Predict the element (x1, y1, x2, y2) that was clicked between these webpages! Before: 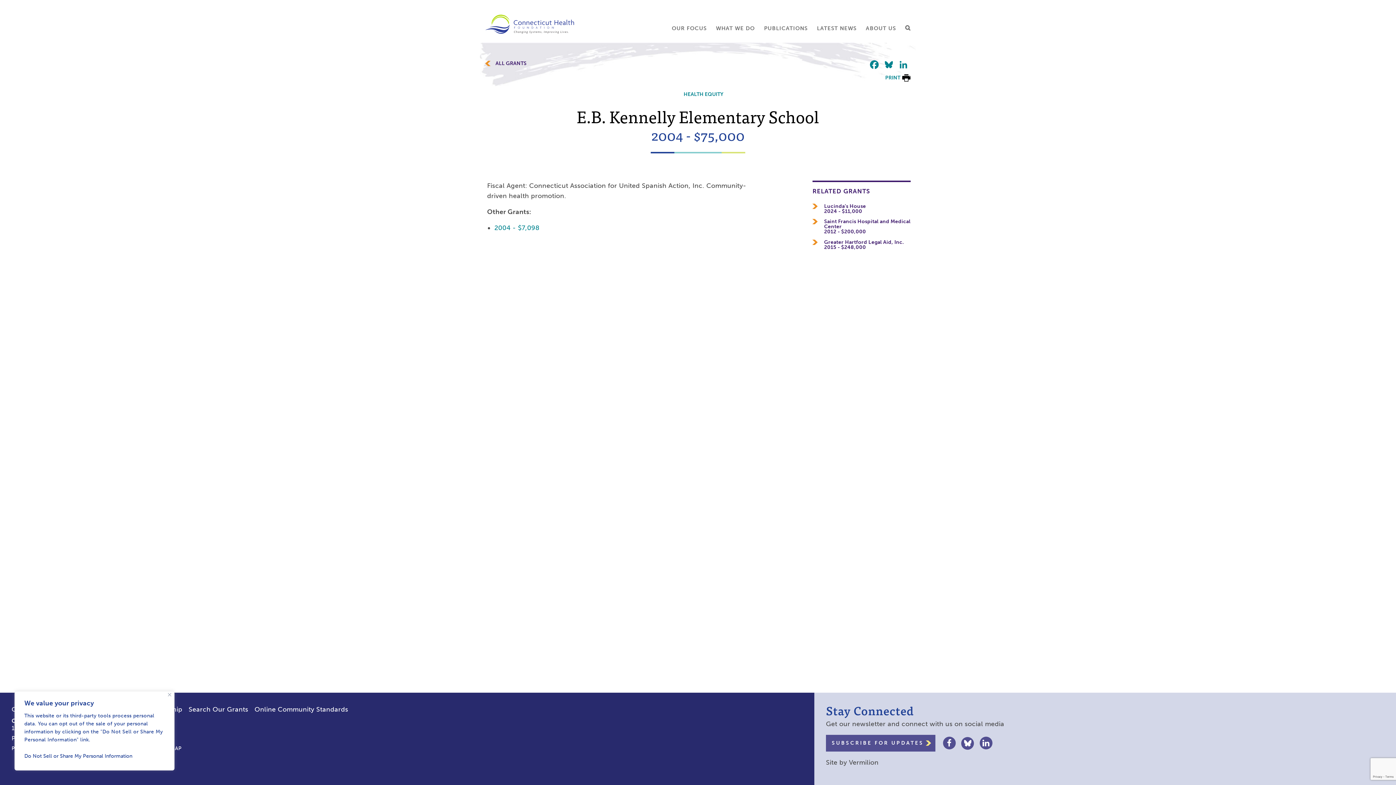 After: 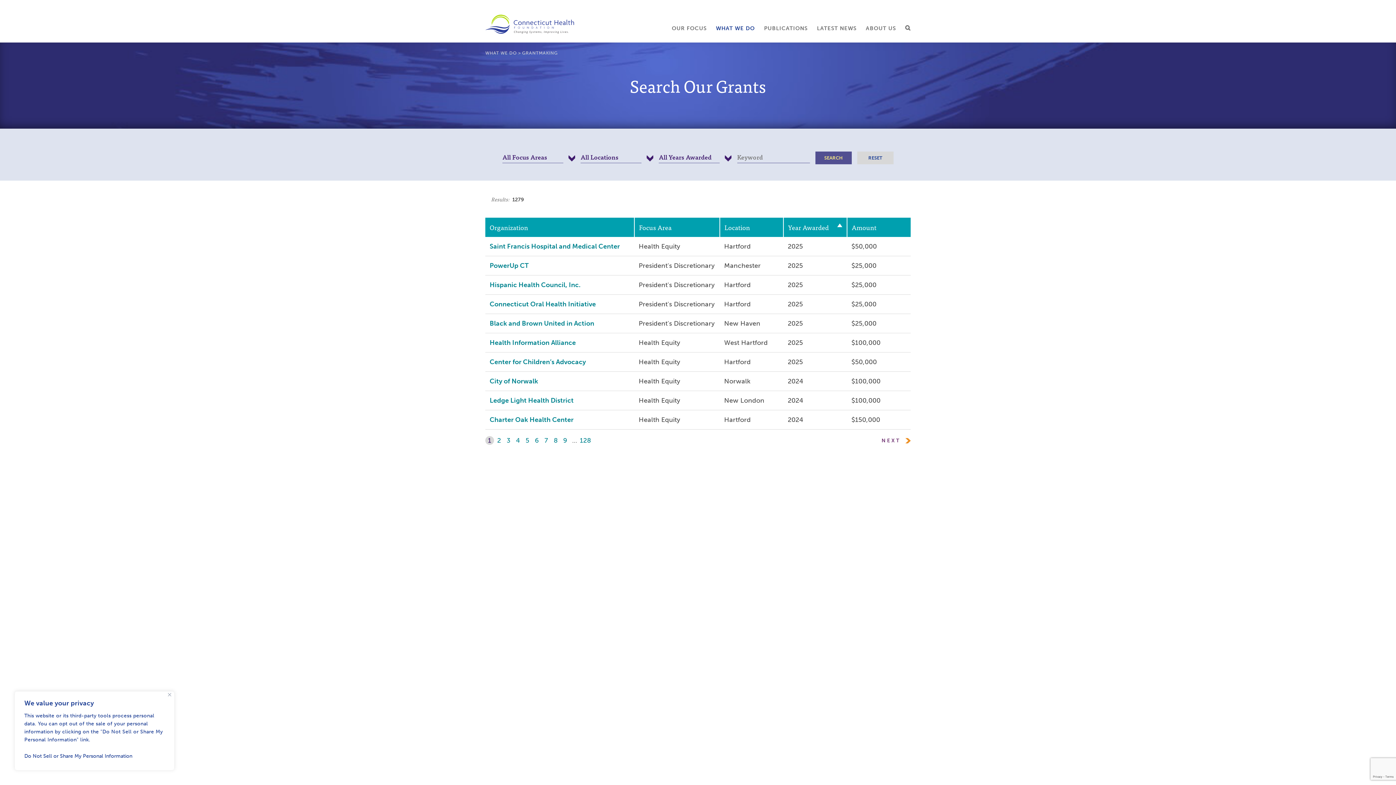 Action: bbox: (485, 61, 526, 66) label: ALL GRANTS